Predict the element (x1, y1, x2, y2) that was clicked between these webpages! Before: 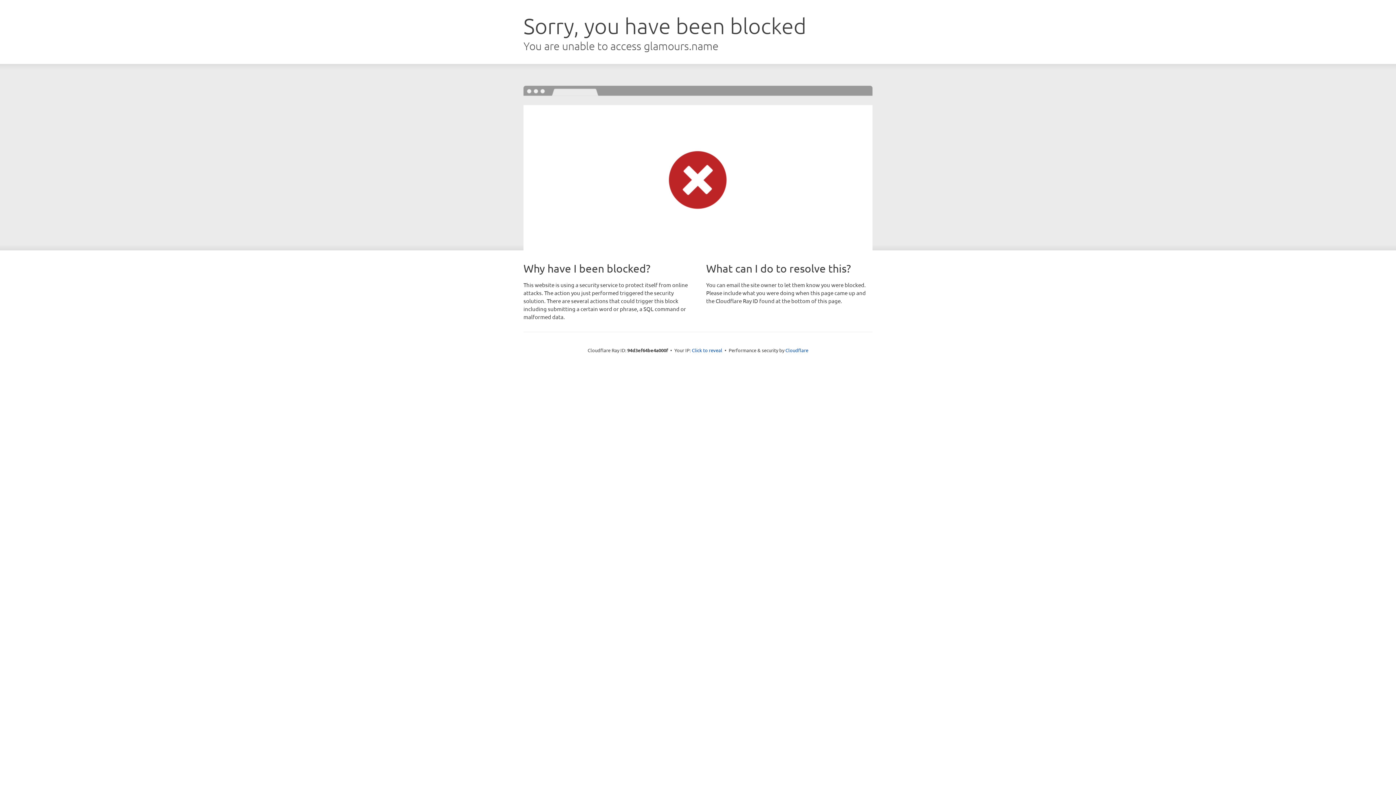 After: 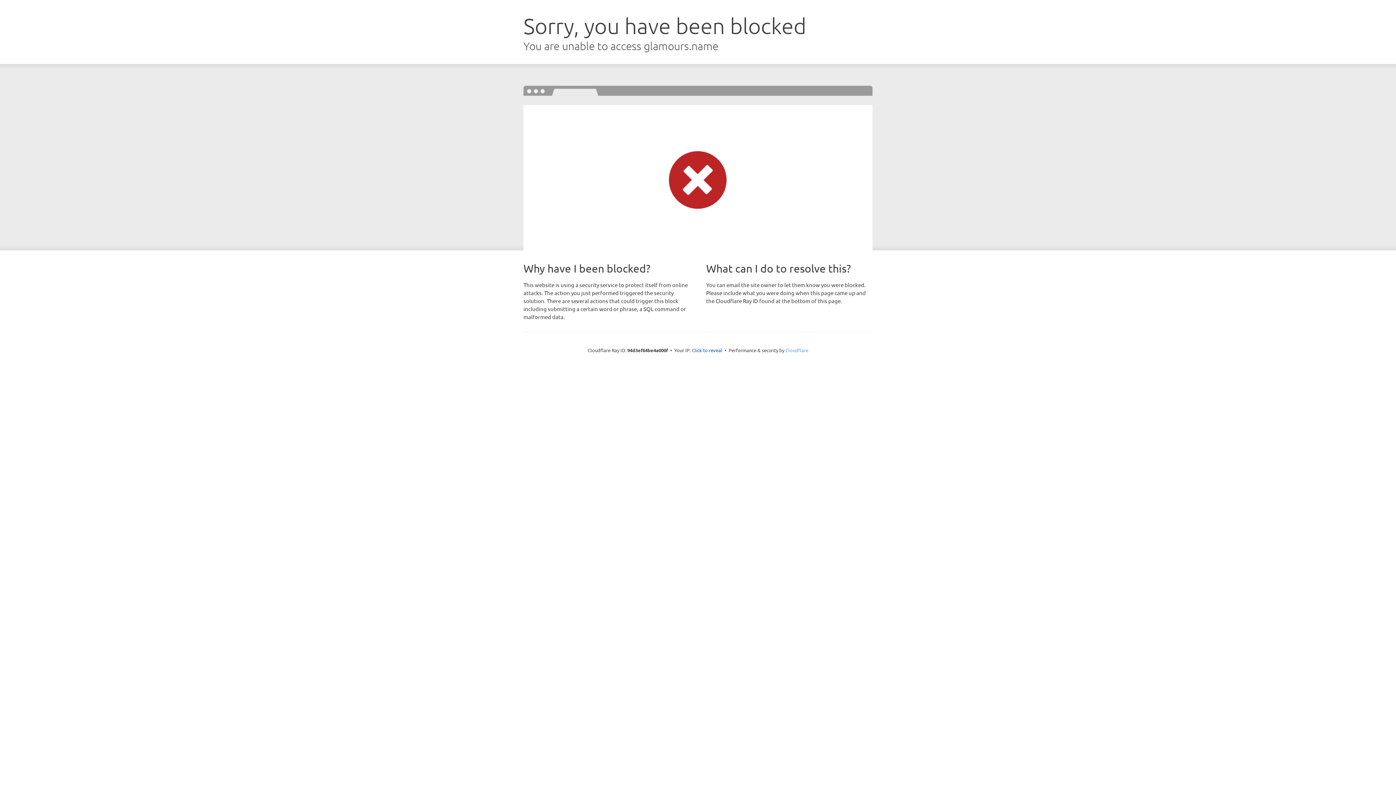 Action: bbox: (785, 347, 808, 353) label: Cloudflare